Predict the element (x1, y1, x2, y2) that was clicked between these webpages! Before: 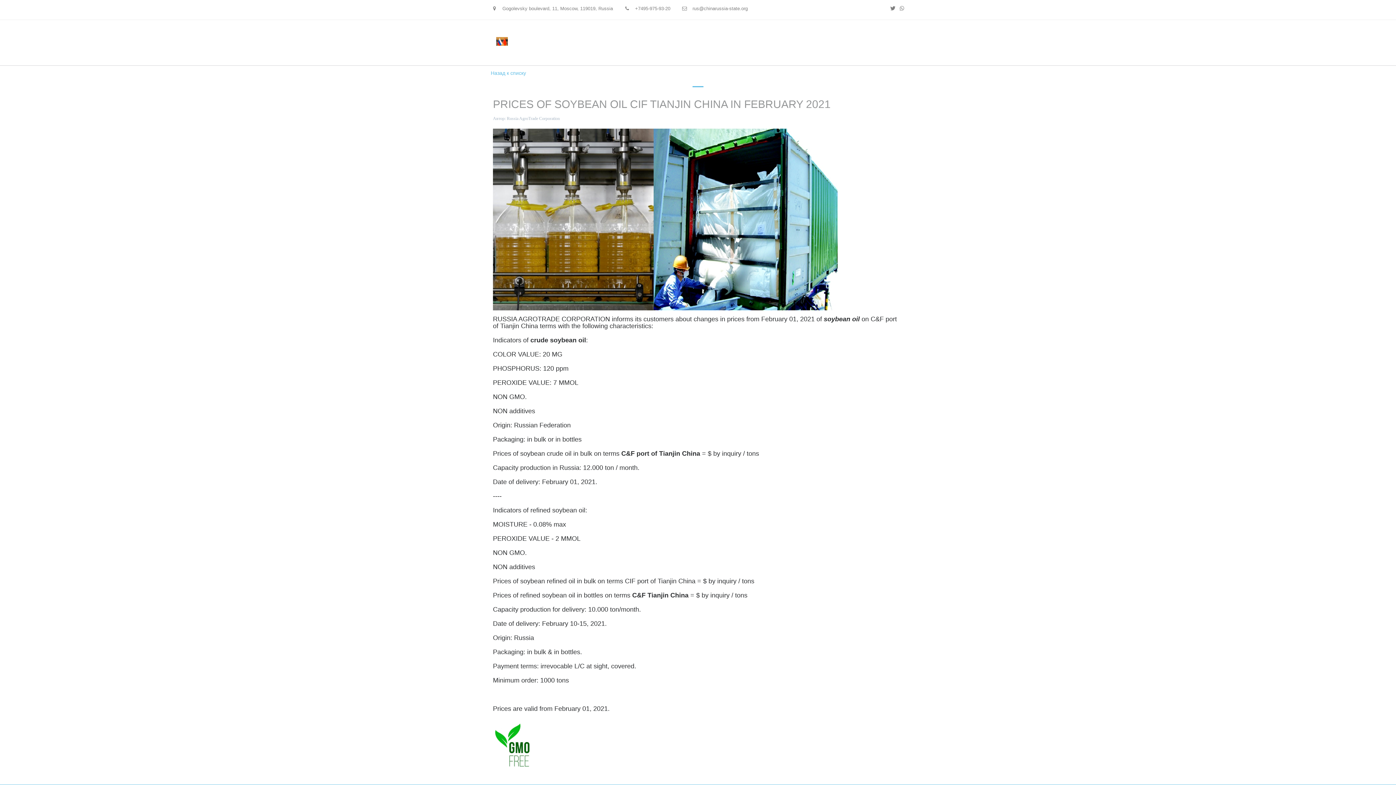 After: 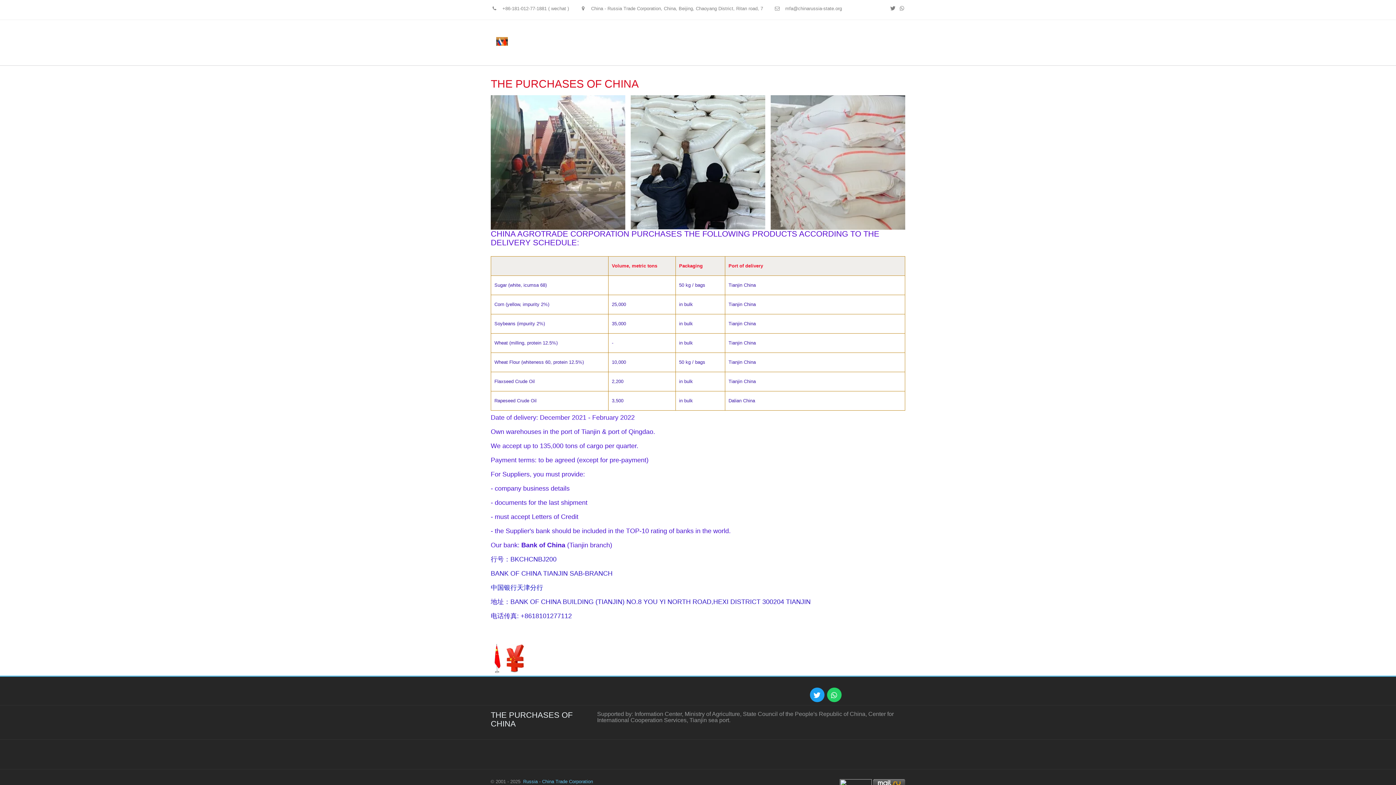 Action: label: PURCHASES bbox: (632, 25, 673, 60)